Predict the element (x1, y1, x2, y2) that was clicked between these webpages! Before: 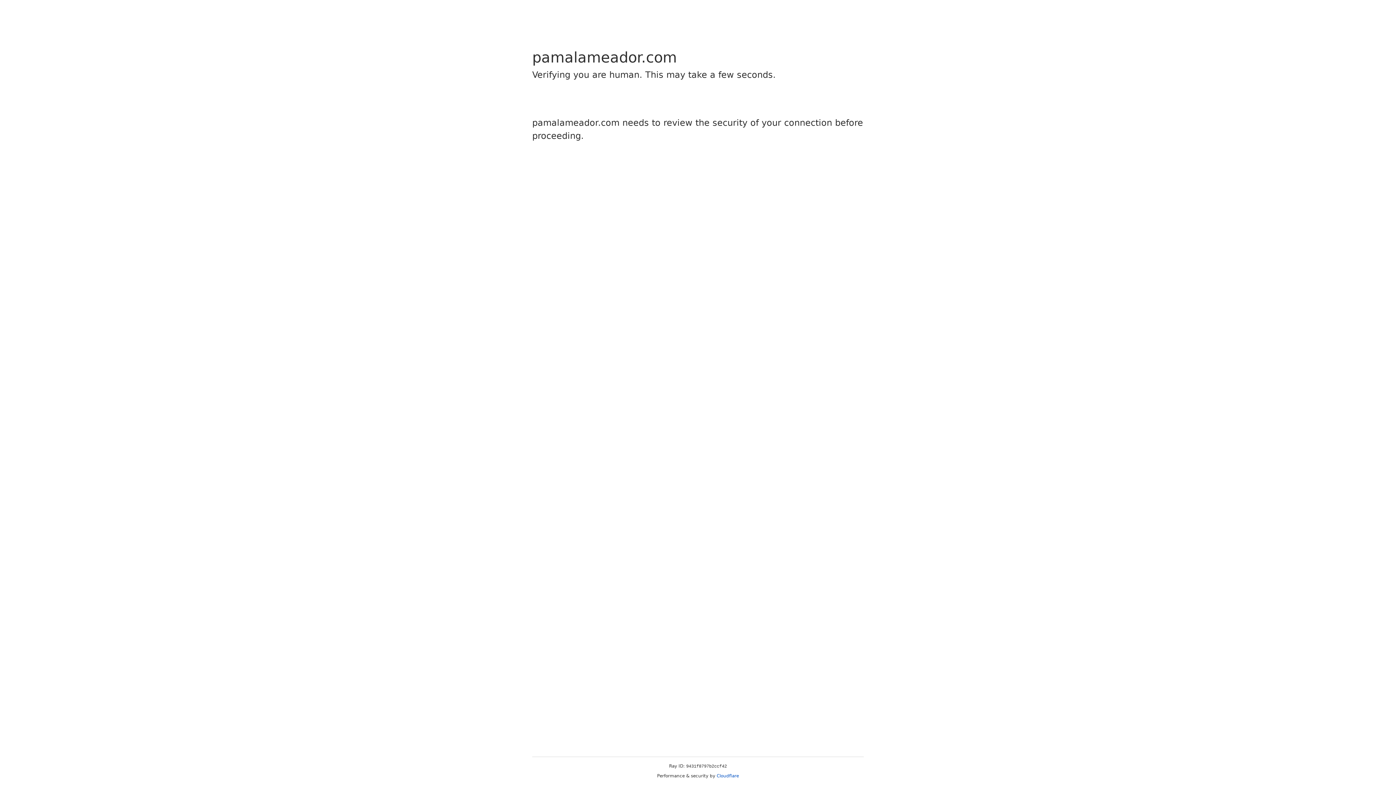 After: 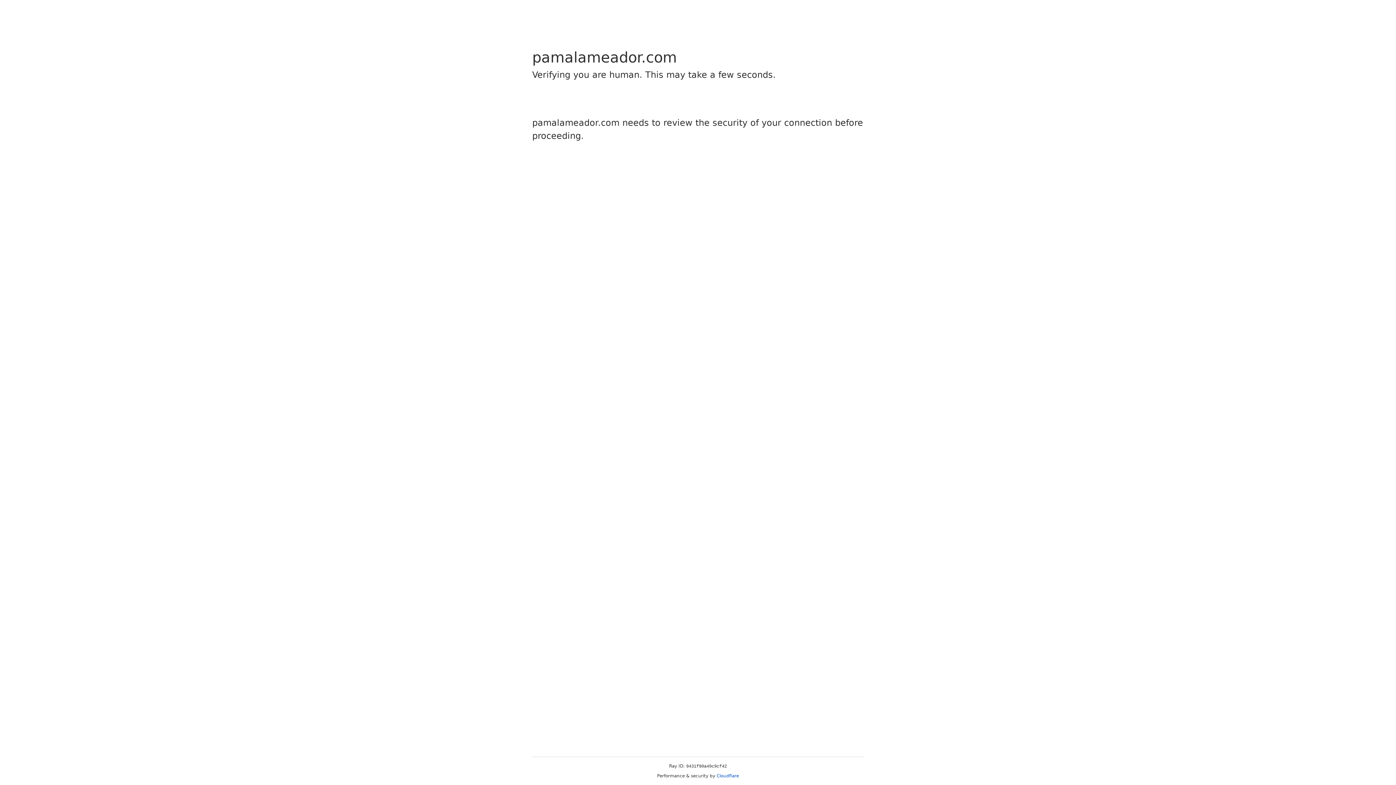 Action: label: Cloudflare bbox: (716, 773, 739, 778)